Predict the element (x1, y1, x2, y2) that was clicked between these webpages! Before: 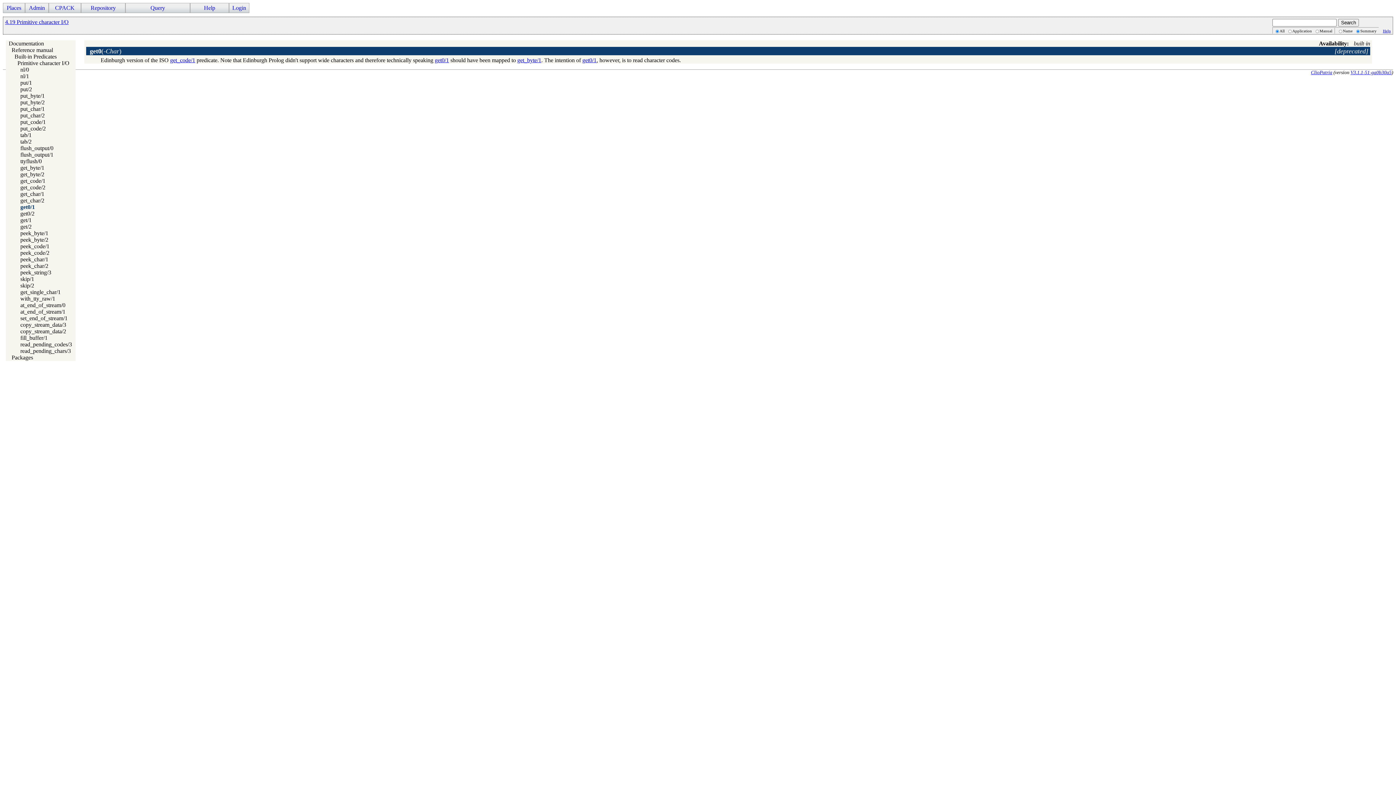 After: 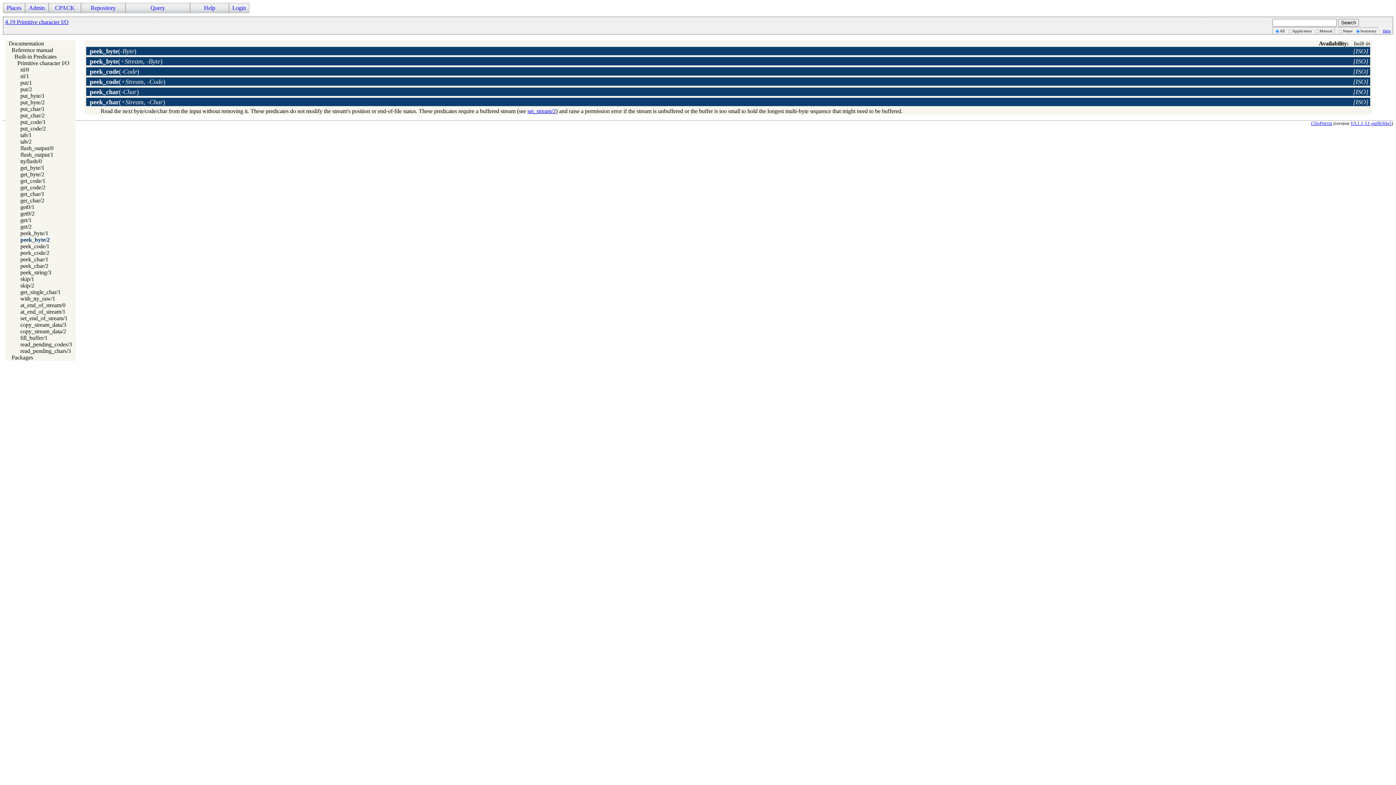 Action: label: peek_byte/2 bbox: (20, 236, 48, 242)